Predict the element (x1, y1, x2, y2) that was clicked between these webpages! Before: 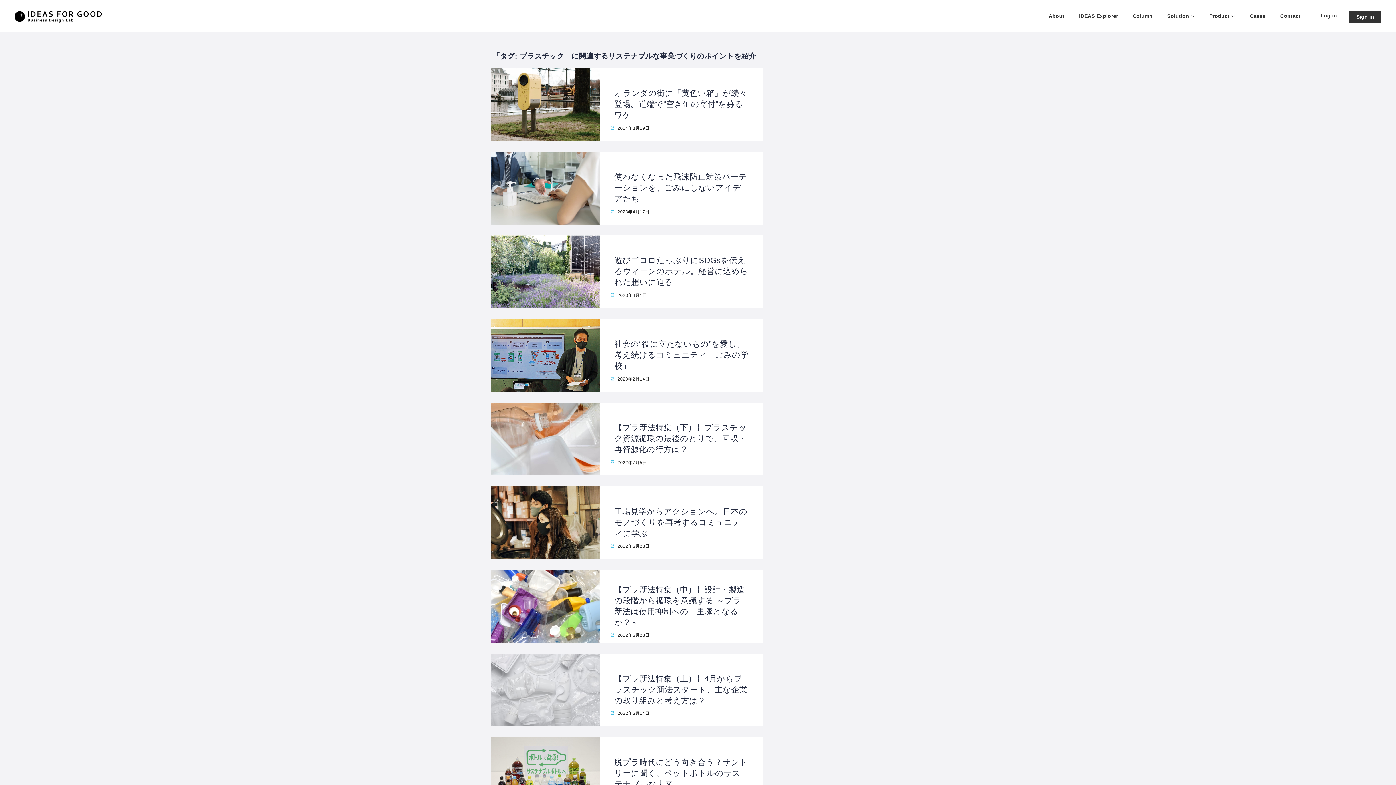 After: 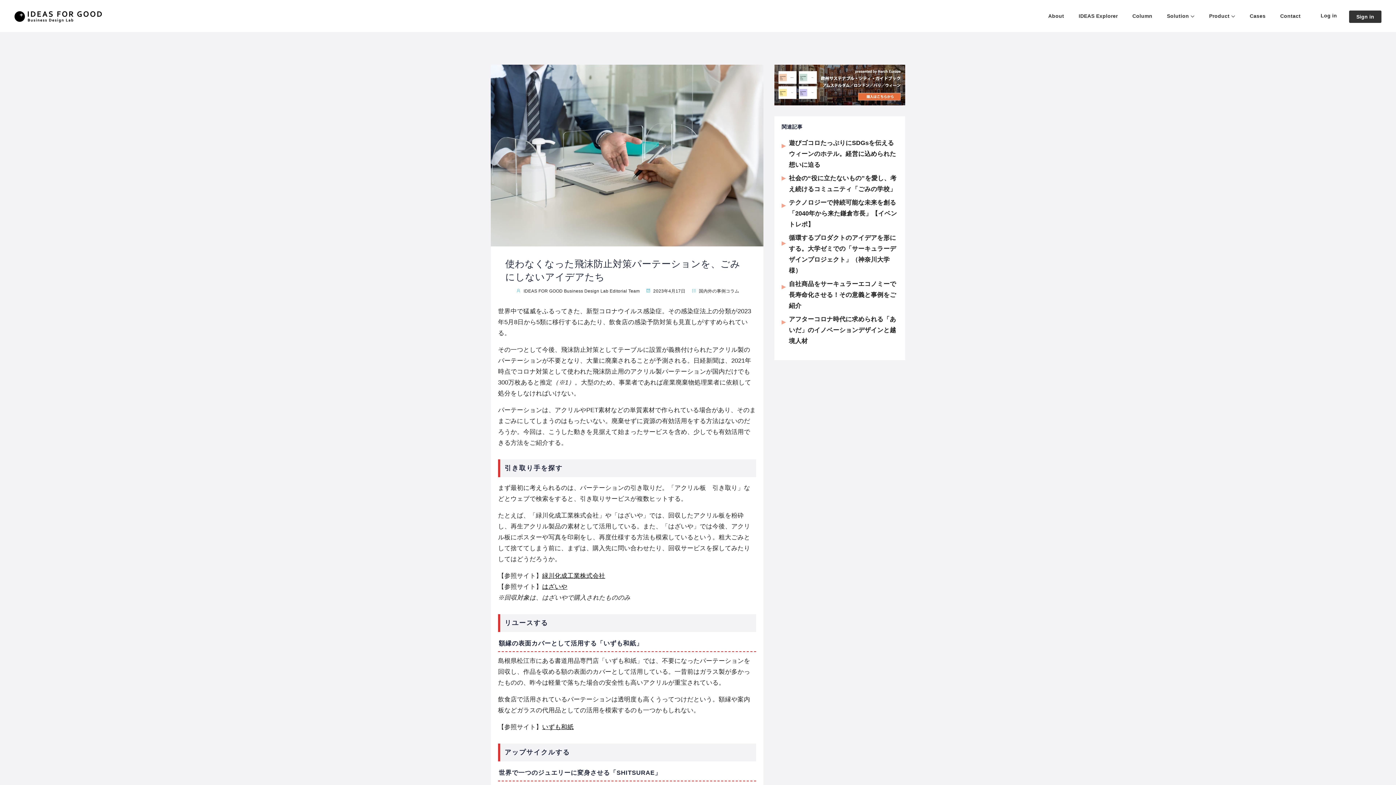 Action: label: 使わなくなった飛沫防止対策パーテーションを、ごみにしないアイデアたち bbox: (614, 172, 747, 203)